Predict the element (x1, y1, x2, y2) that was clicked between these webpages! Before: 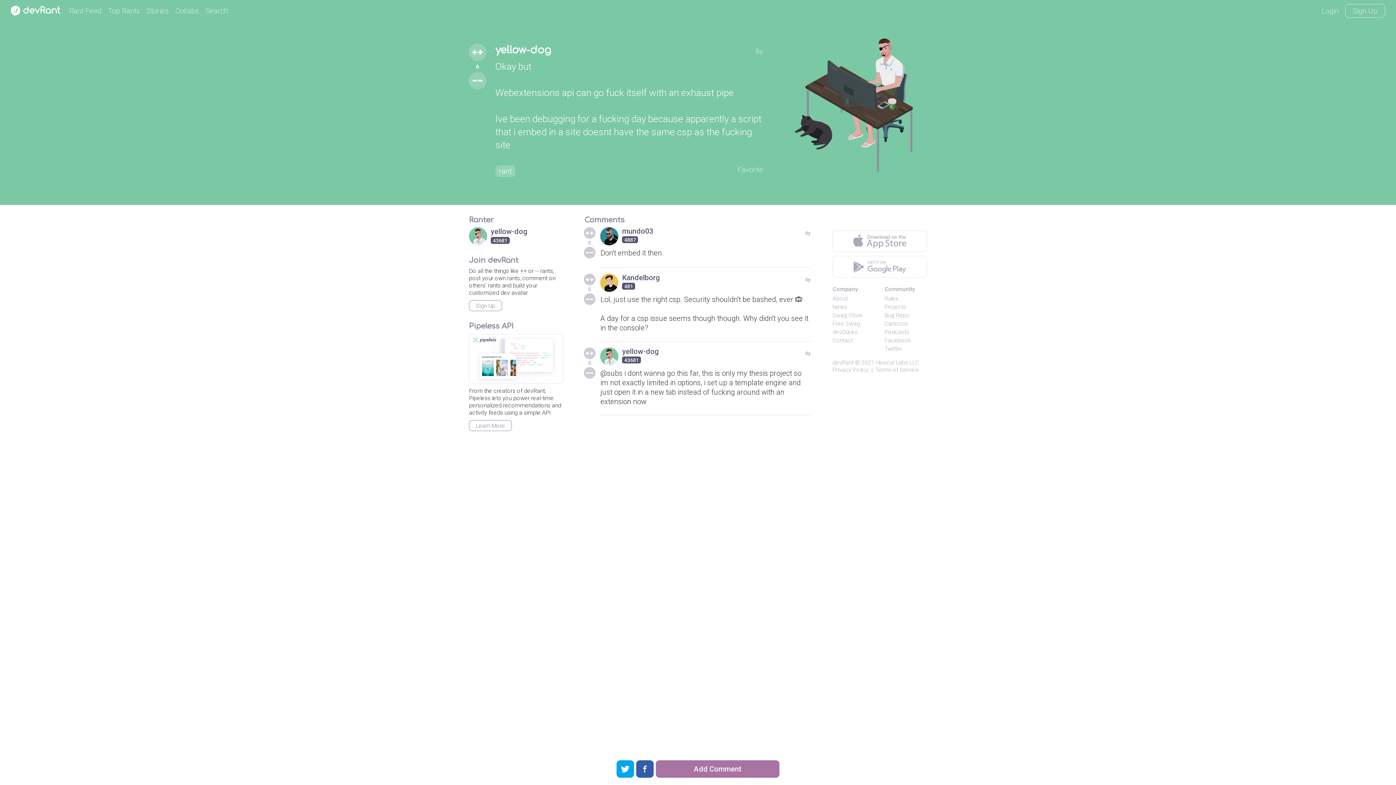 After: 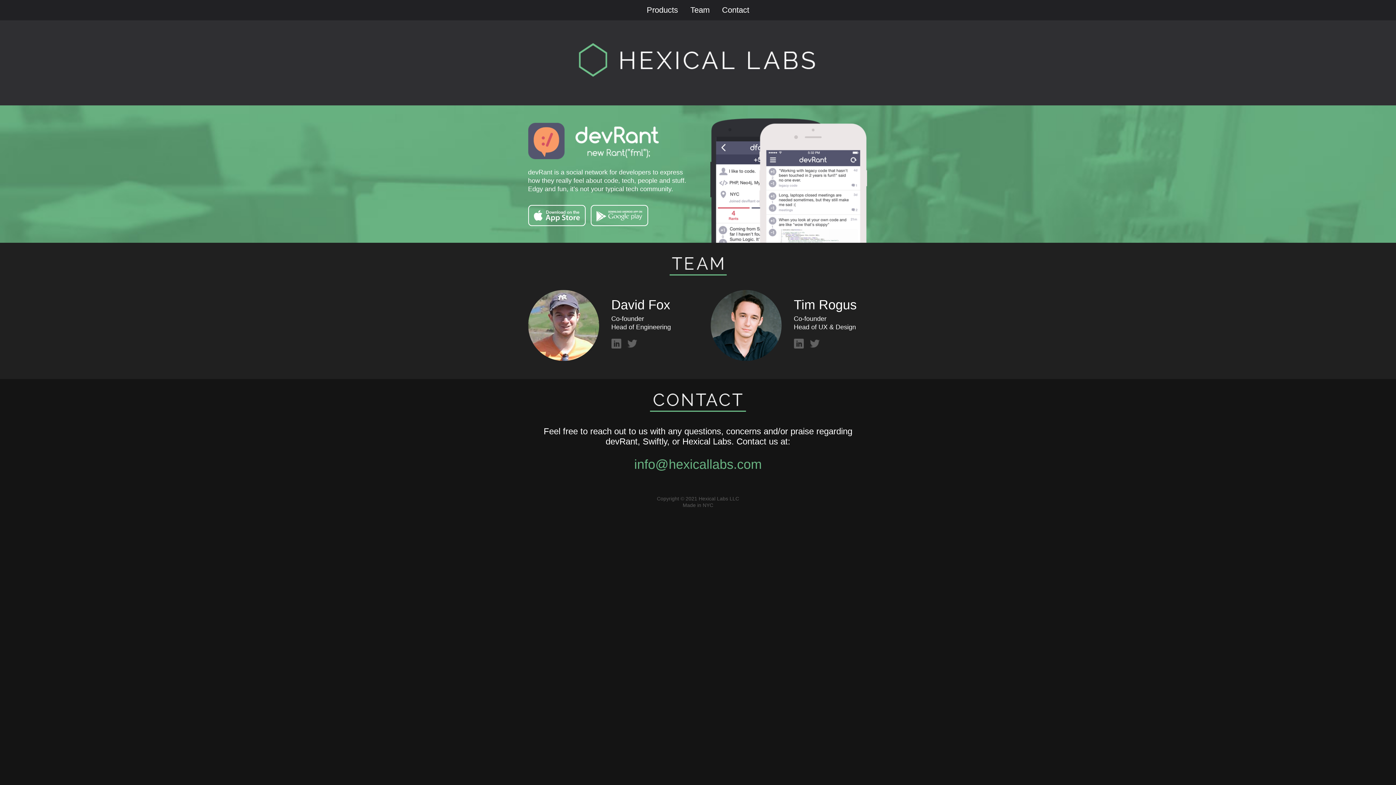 Action: bbox: (876, 359, 918, 366) label: Hexical Labs LLC